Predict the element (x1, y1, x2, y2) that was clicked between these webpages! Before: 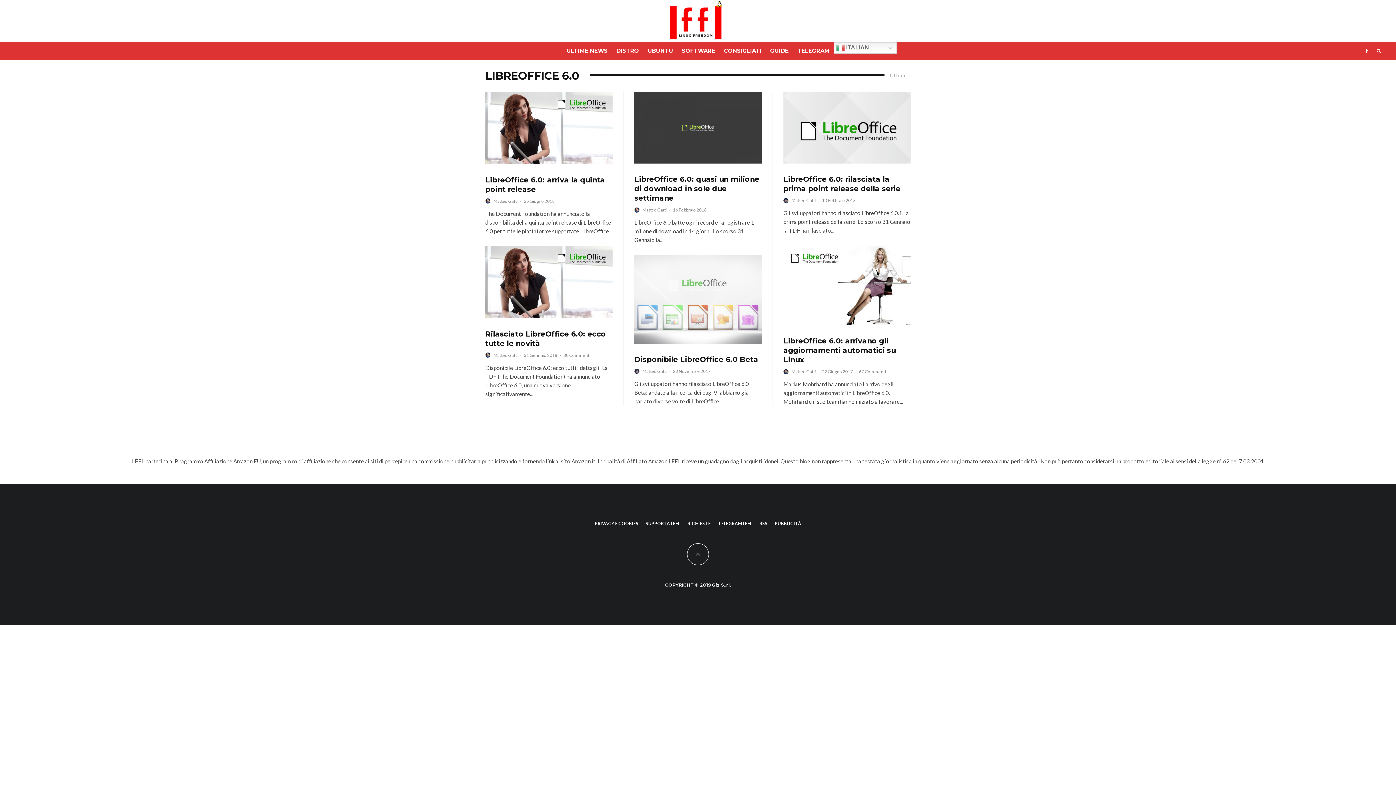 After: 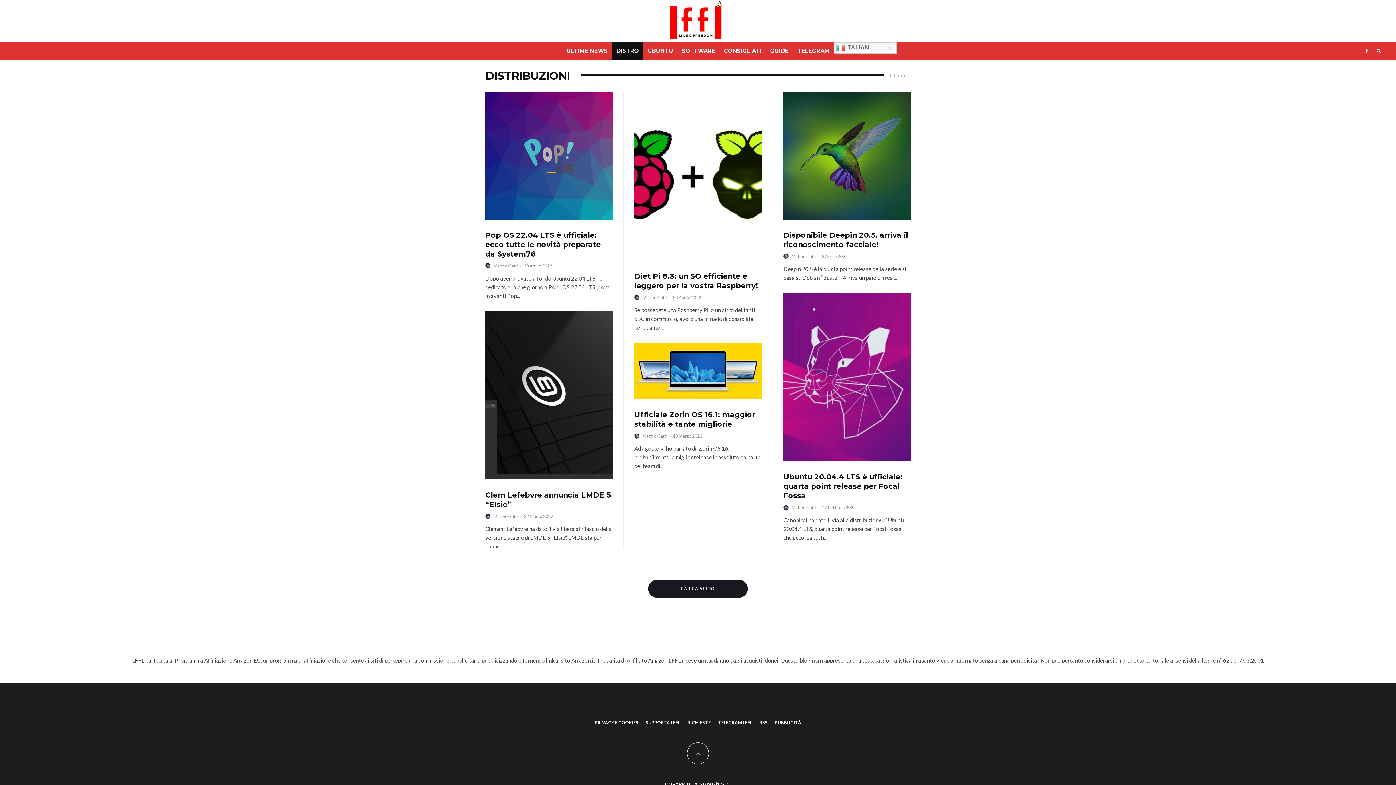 Action: bbox: (612, 42, 643, 59) label: DISTRO